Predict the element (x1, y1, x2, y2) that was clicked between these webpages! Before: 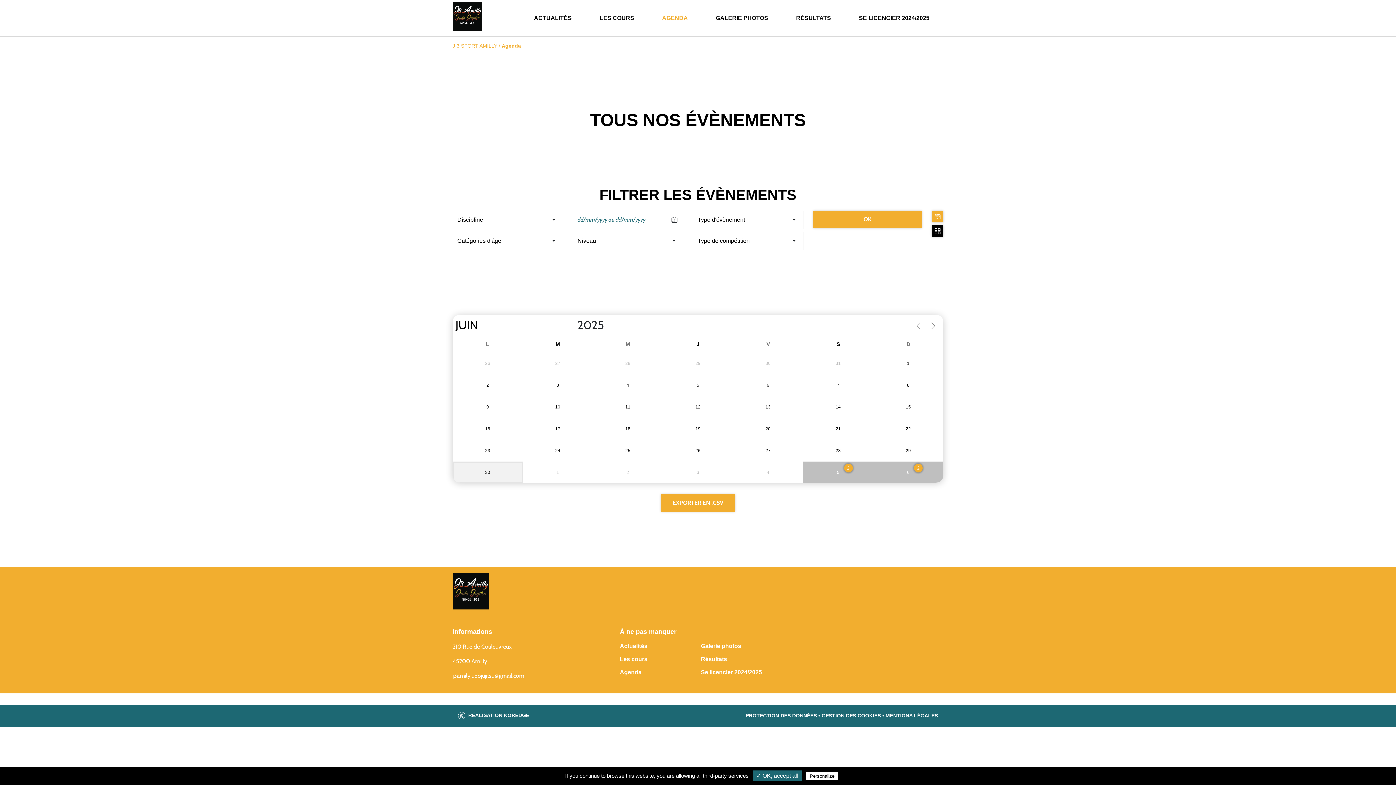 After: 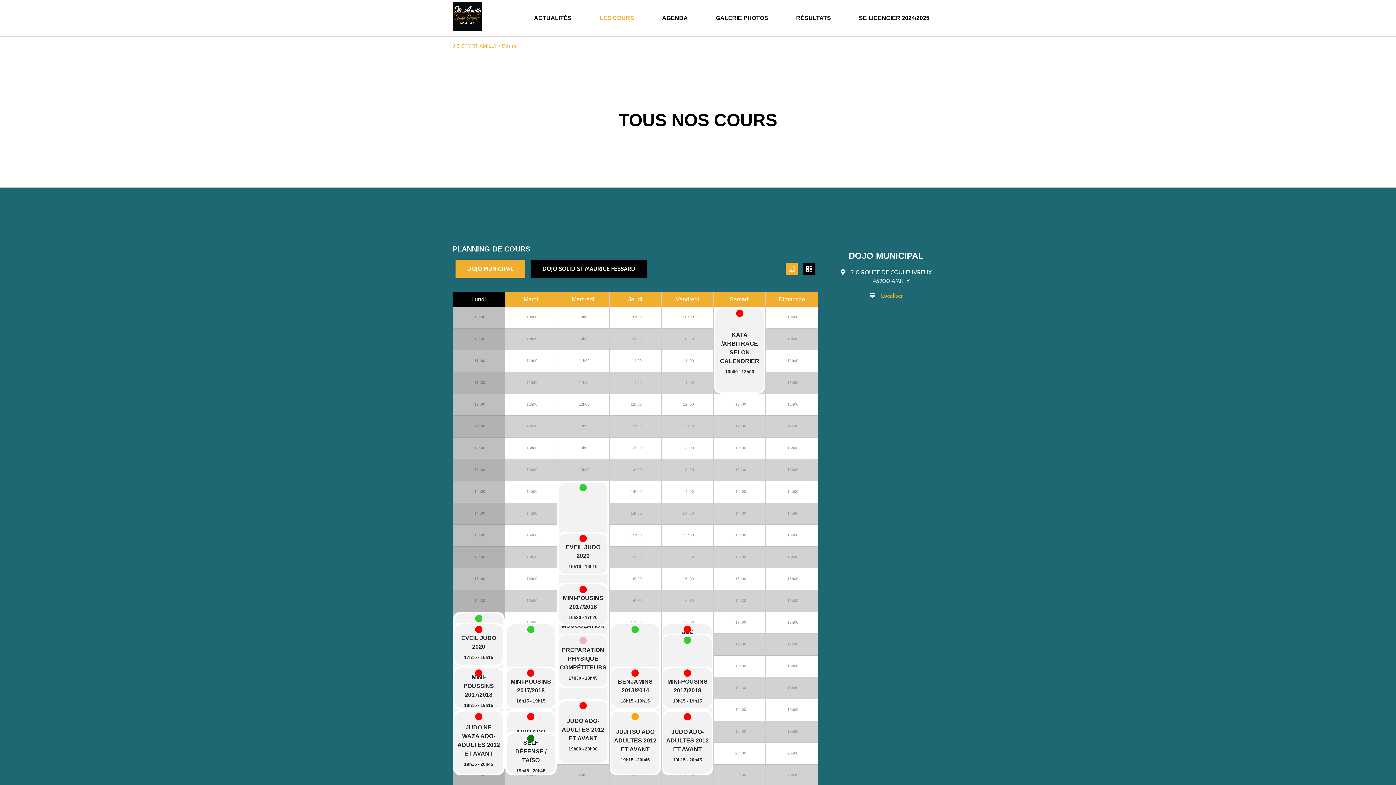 Action: bbox: (599, 0, 634, 36) label: LES COURS